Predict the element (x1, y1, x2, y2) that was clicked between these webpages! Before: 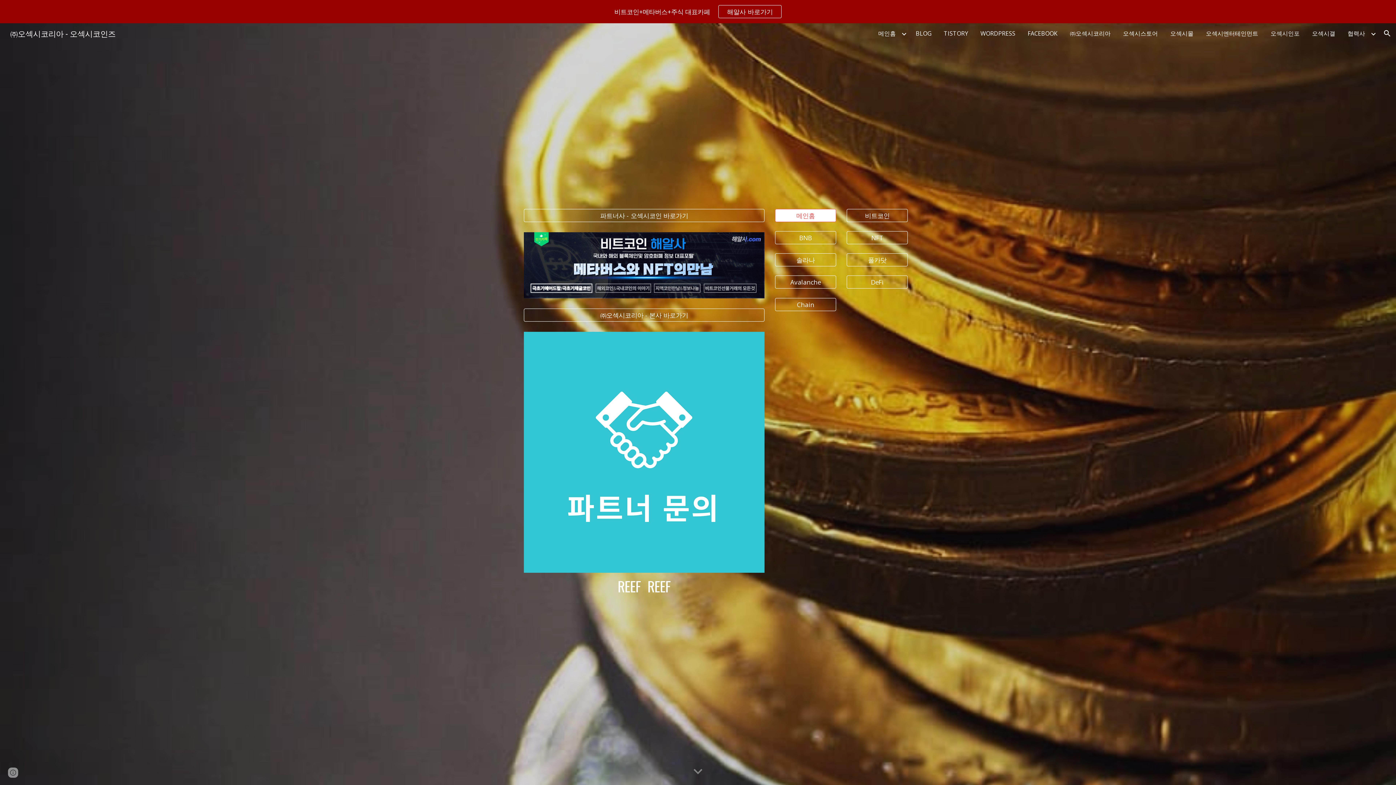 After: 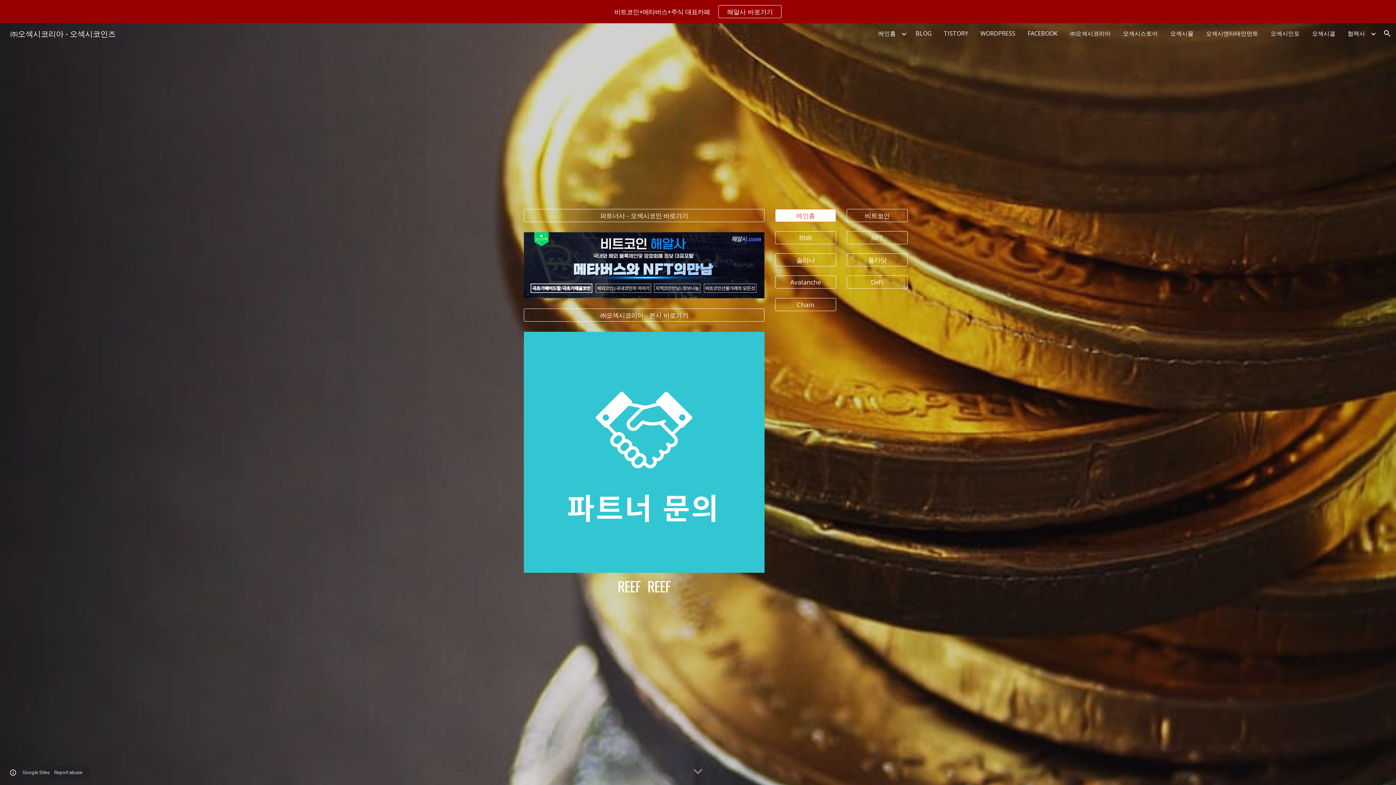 Action: bbox: (8, 768, 18, 778) label: Site actions